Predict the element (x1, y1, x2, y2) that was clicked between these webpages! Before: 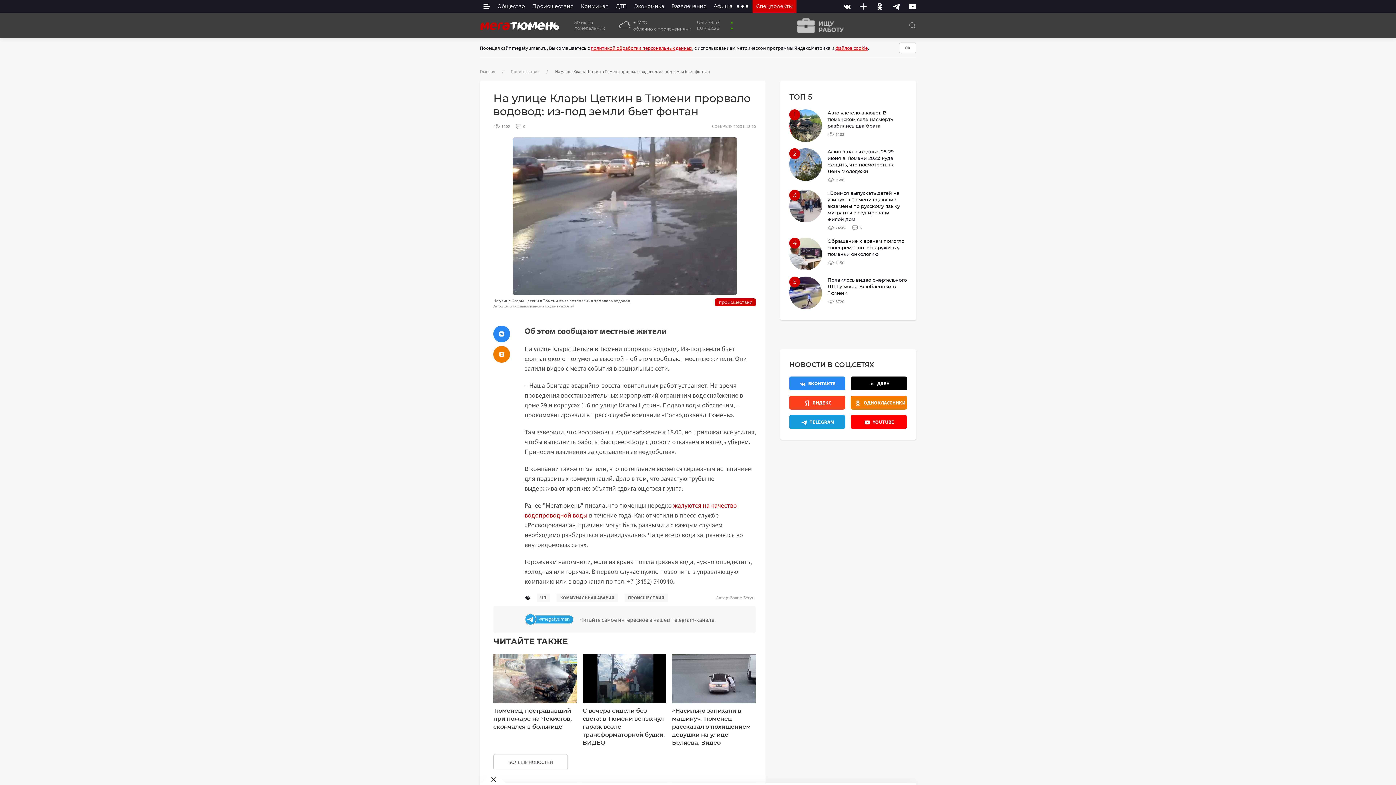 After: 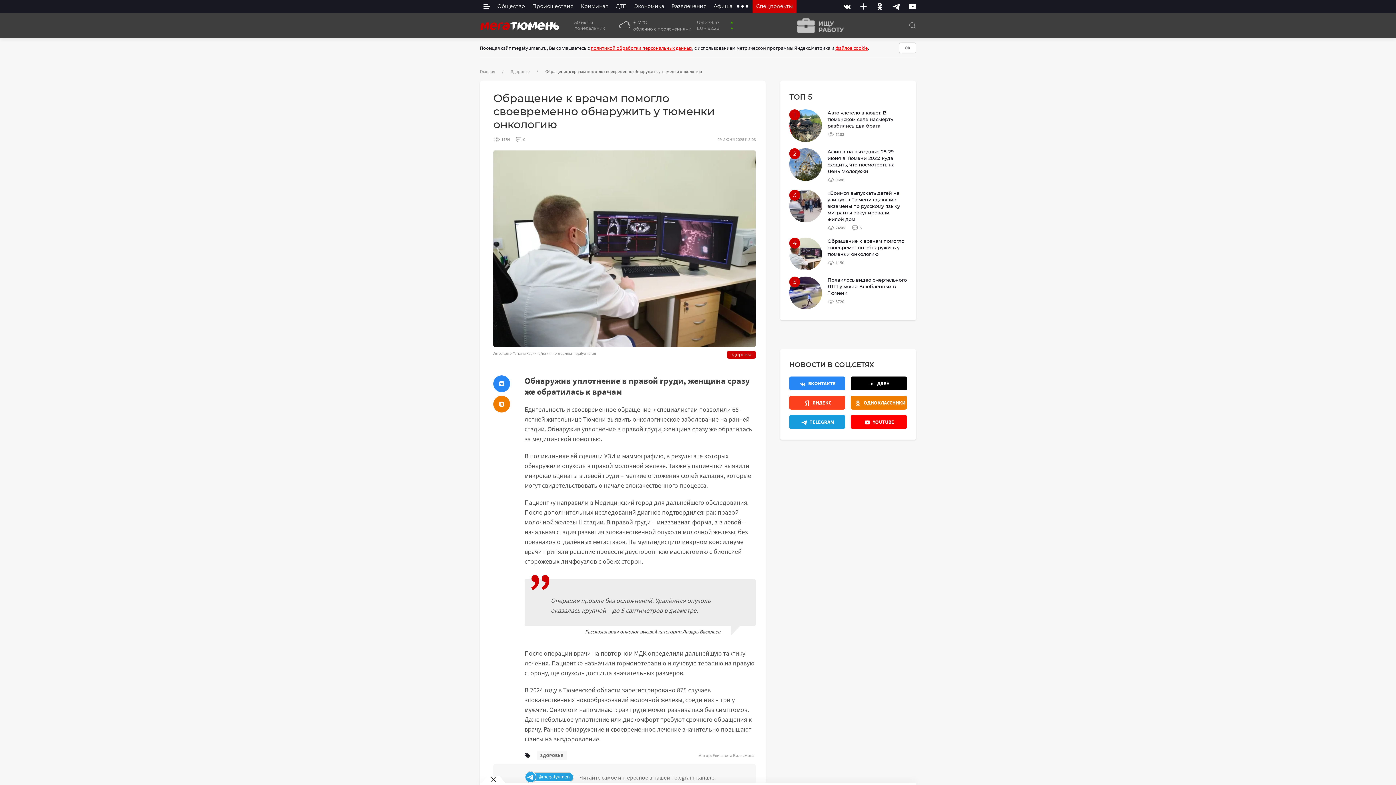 Action: label: 4
Обращение к врачам помогло своевременно обнаружить у тюменки онкологию
 1150 bbox: (789, 237, 907, 270)